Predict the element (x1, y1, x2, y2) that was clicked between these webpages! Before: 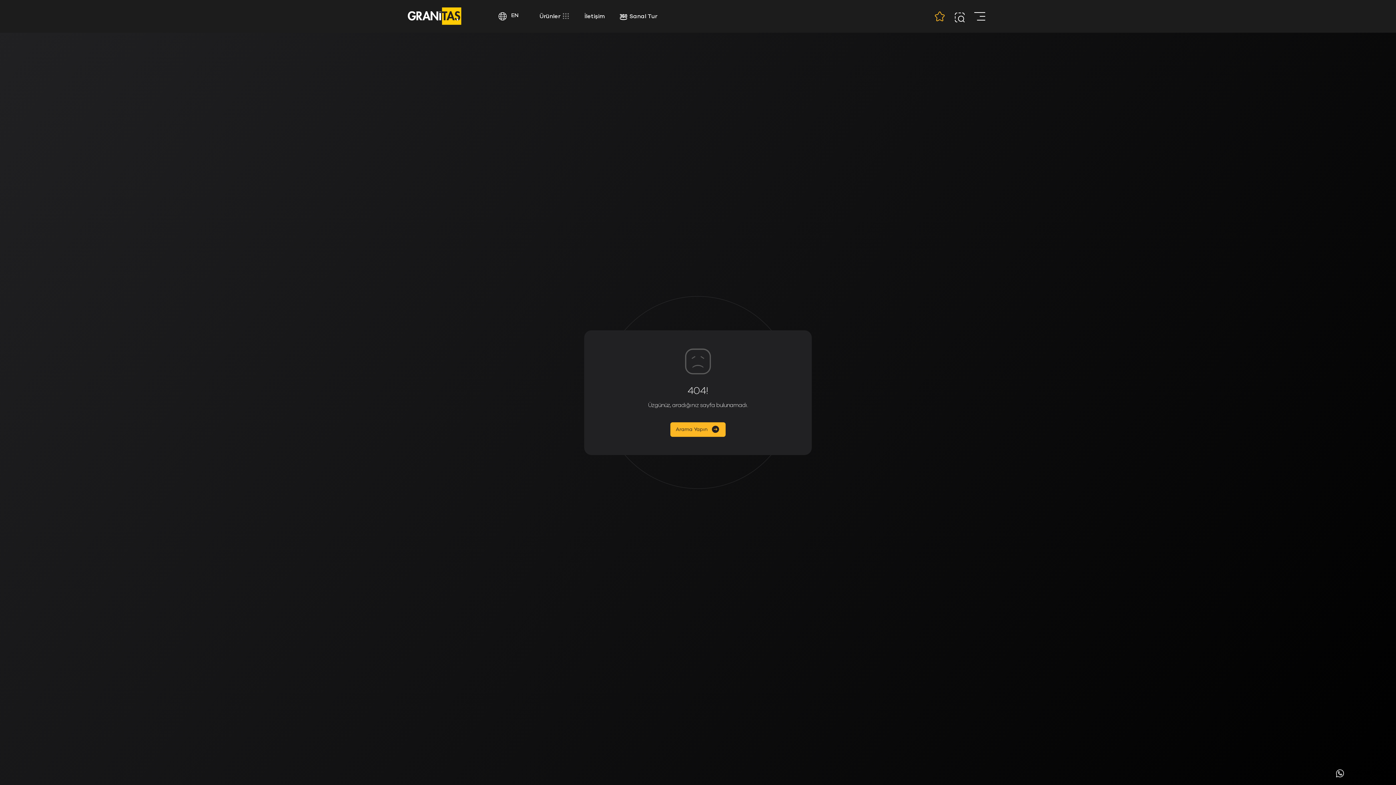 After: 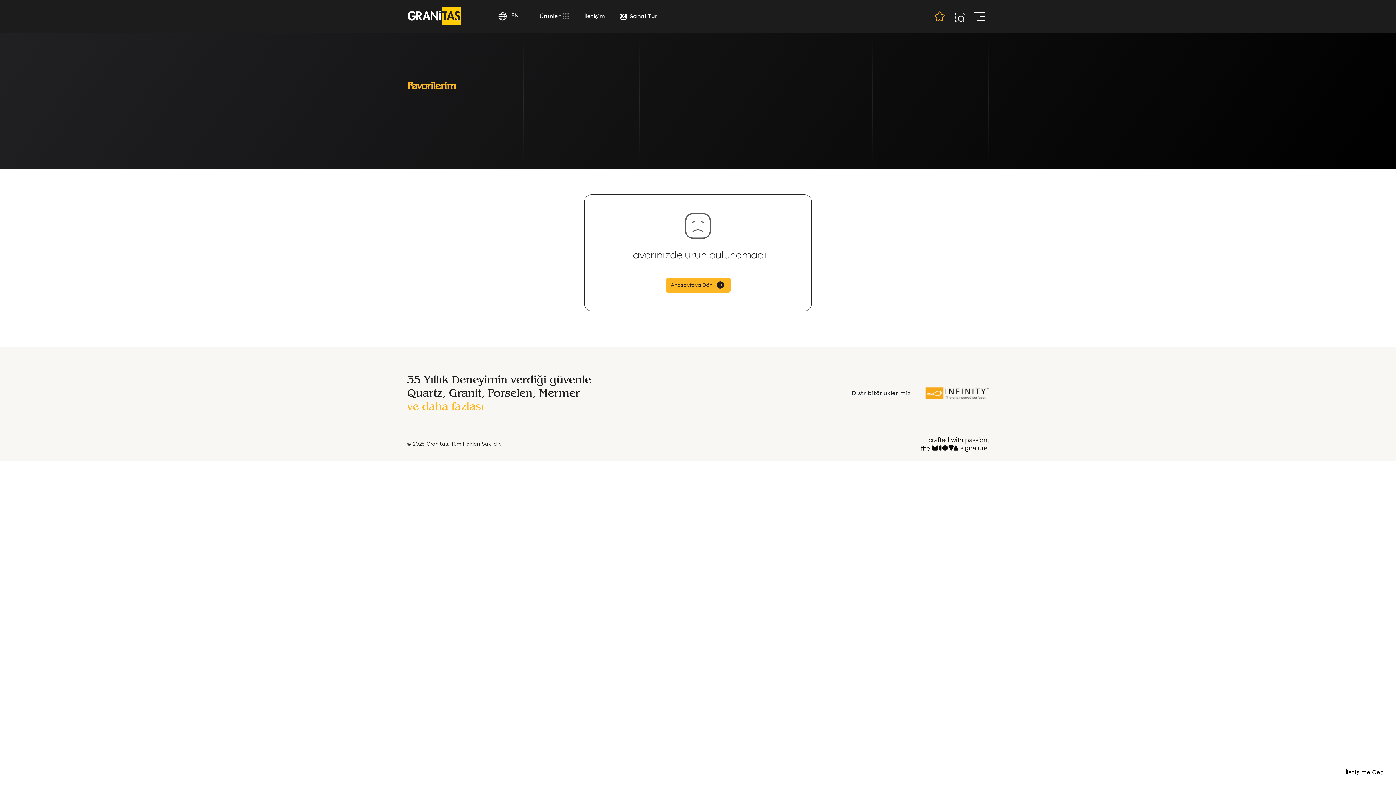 Action: bbox: (934, 10, 945, 21)